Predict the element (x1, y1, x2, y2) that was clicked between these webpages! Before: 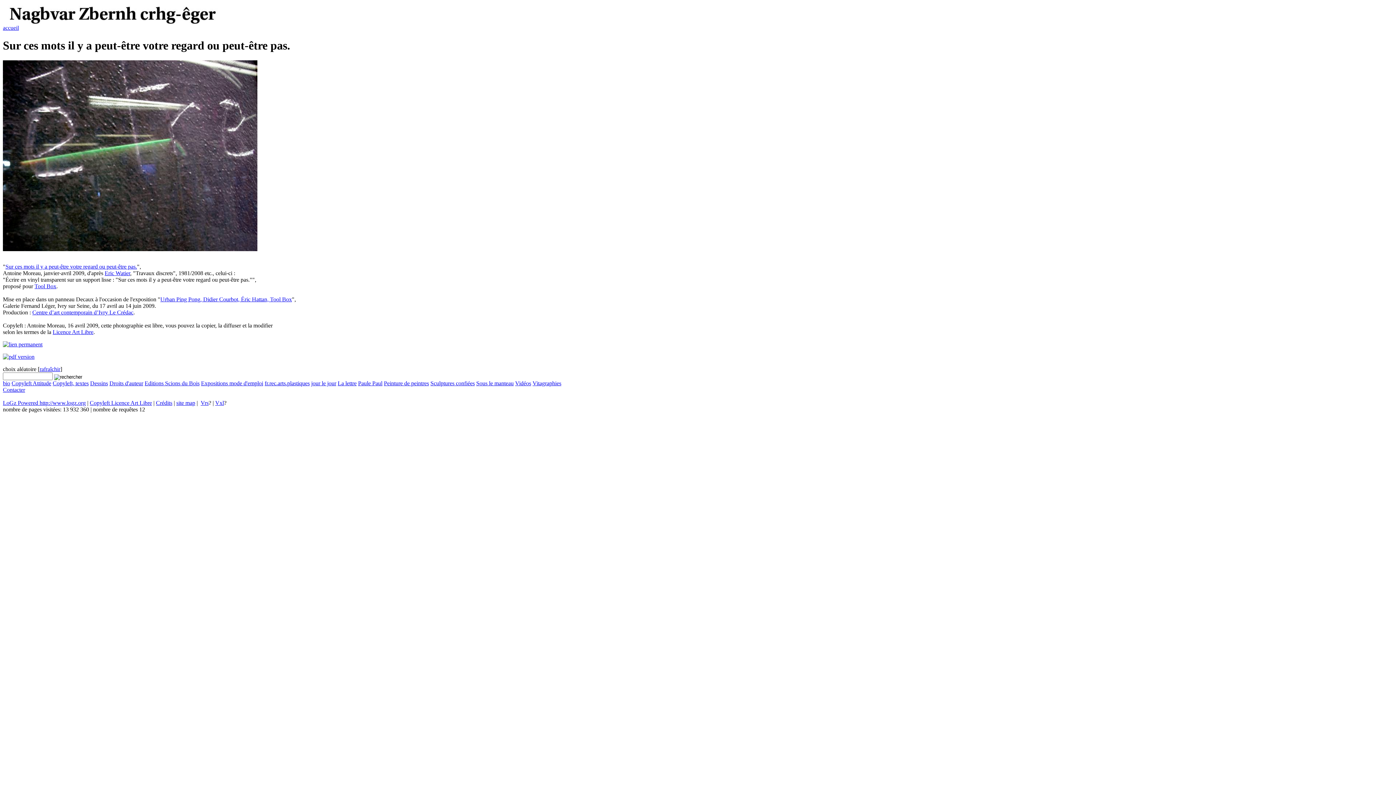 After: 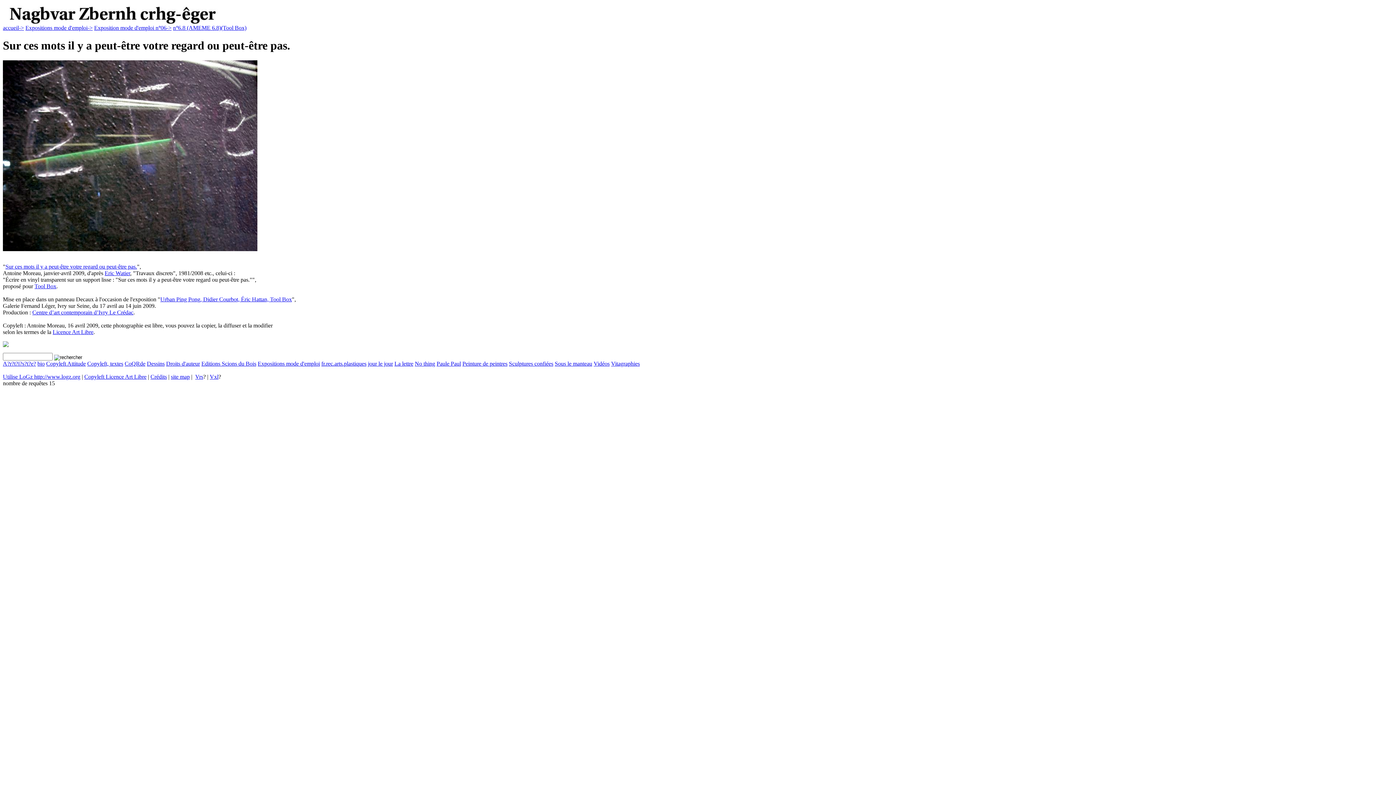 Action: bbox: (2, 341, 42, 347)